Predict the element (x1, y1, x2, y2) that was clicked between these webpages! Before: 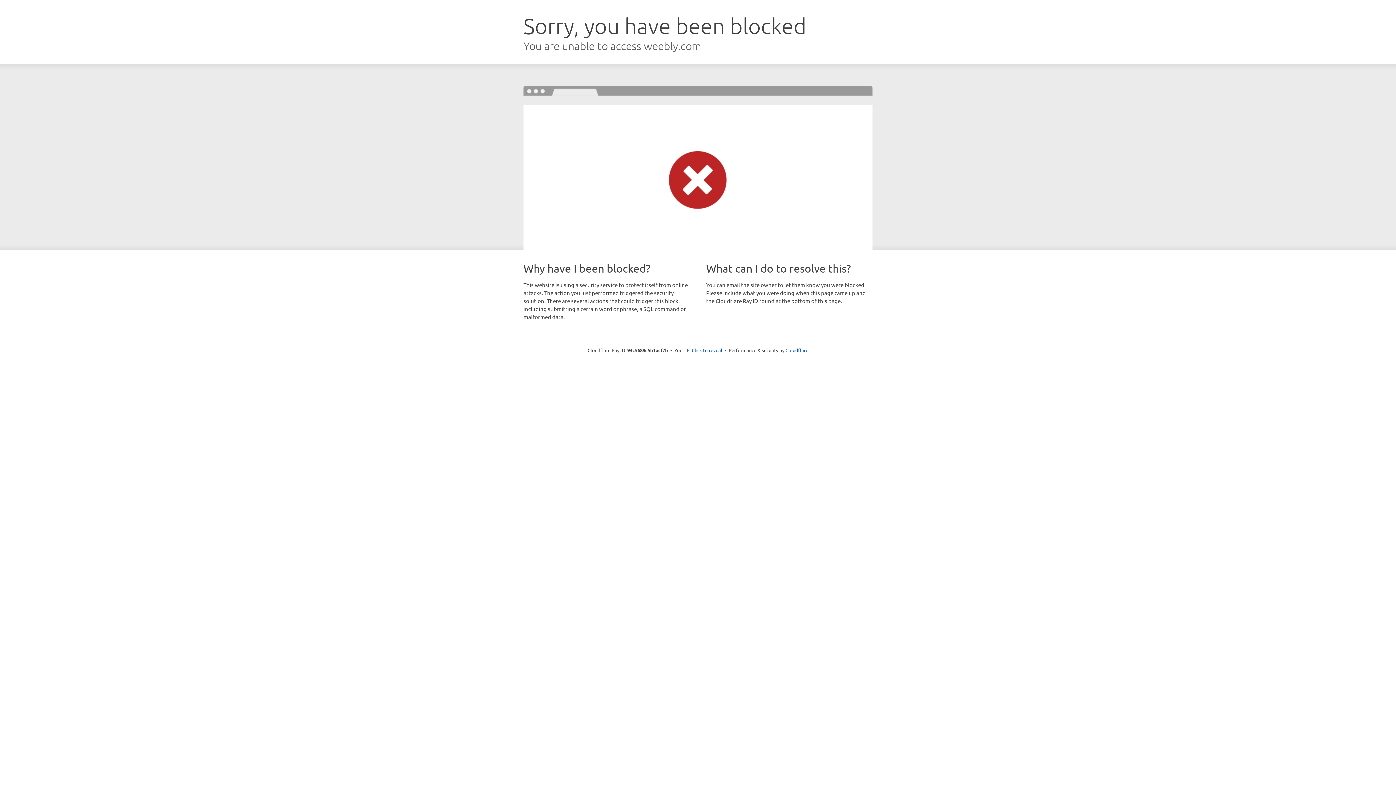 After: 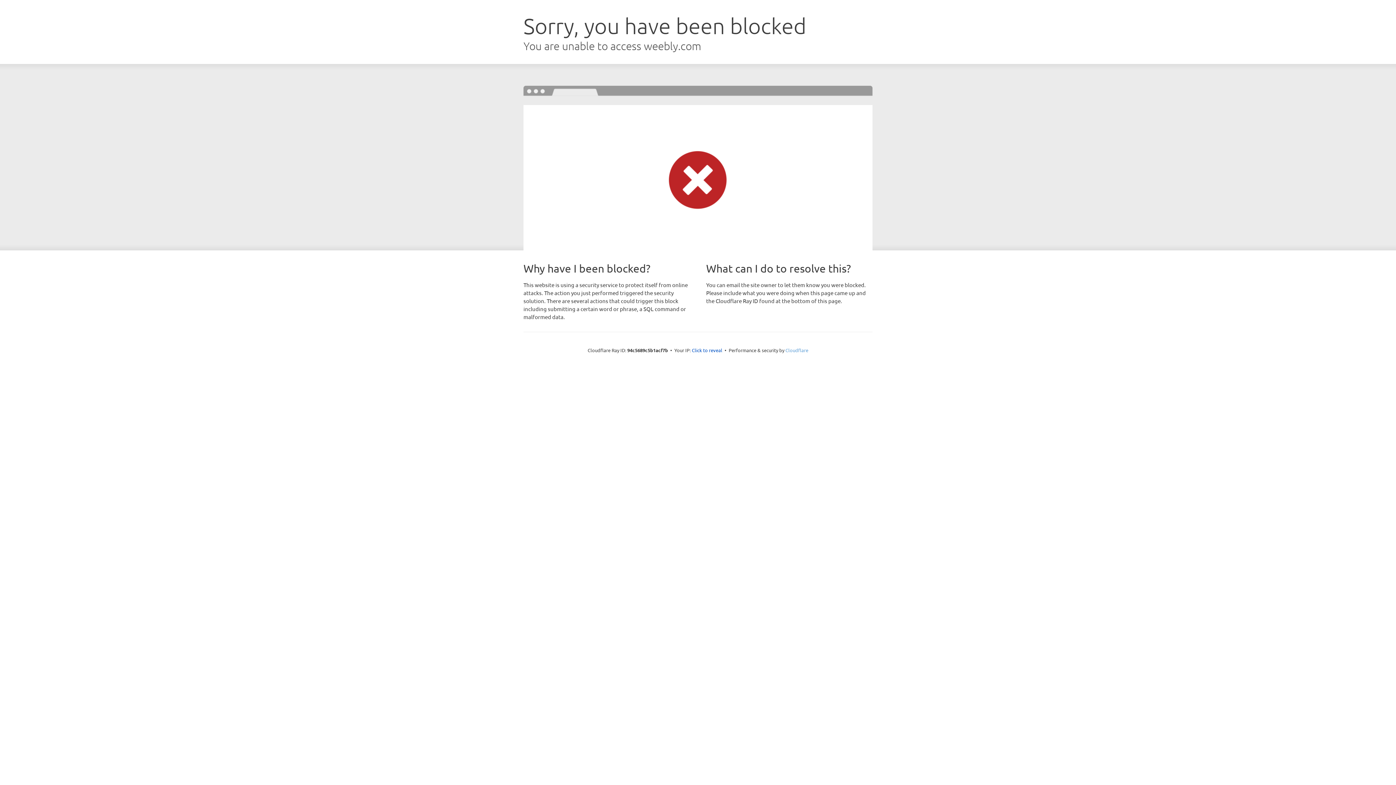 Action: bbox: (785, 347, 808, 353) label: Cloudflare